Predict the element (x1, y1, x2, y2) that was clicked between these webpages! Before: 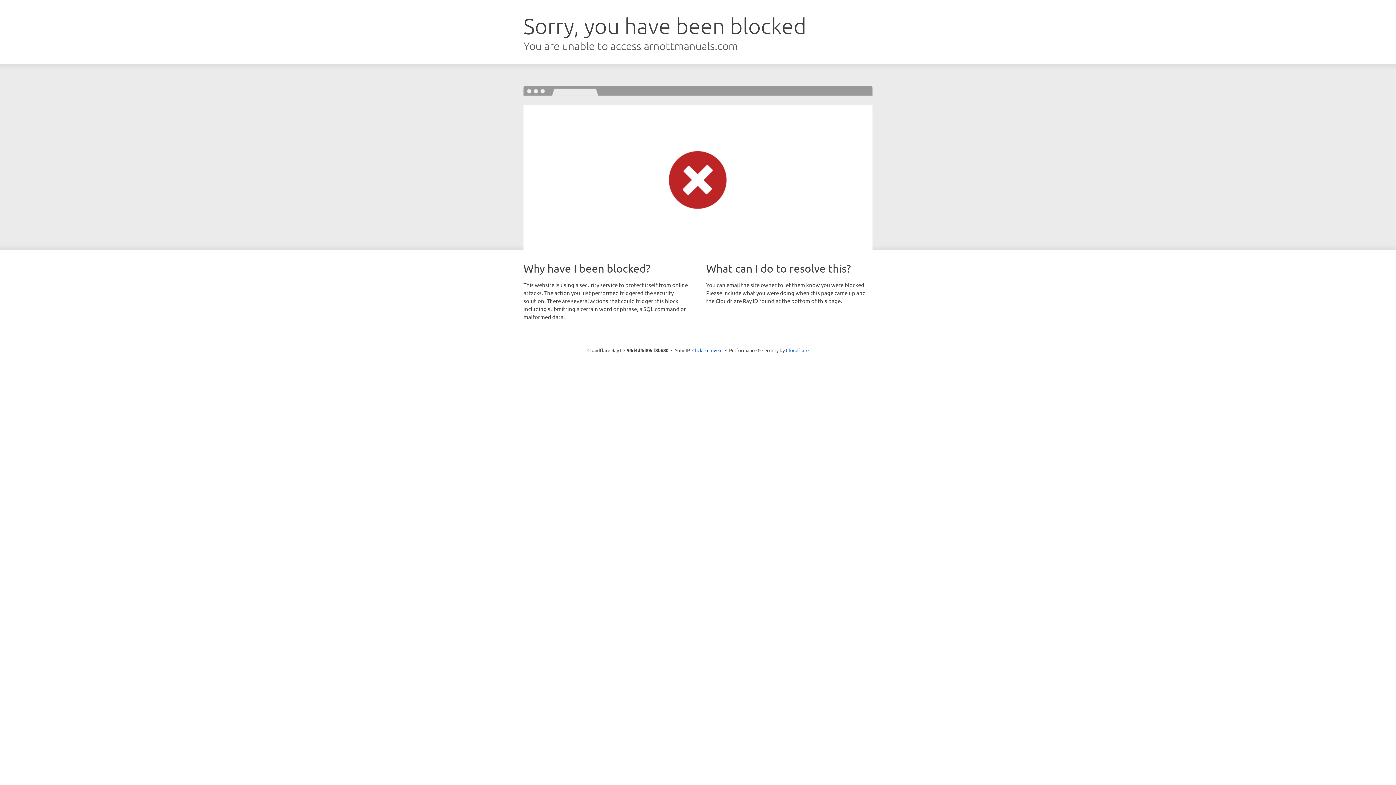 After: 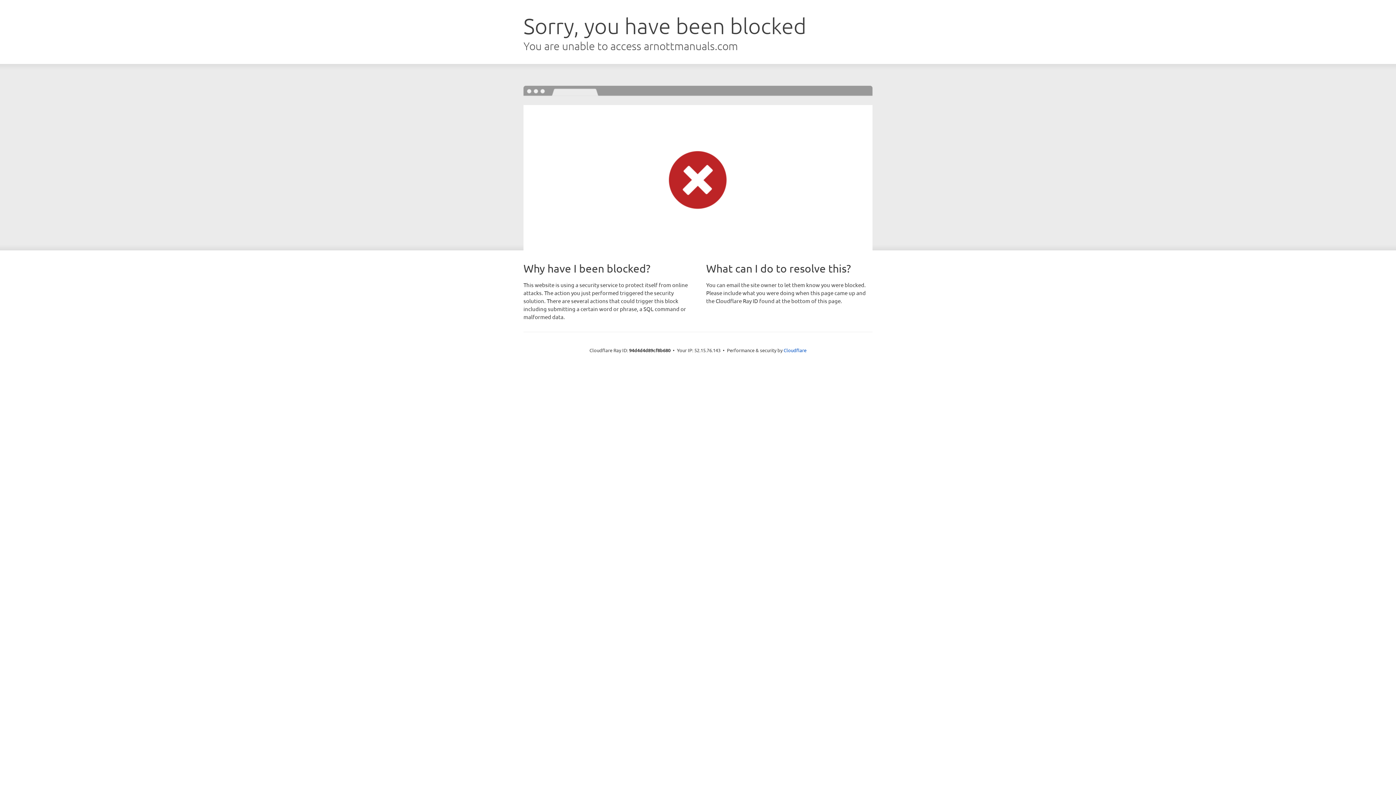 Action: bbox: (692, 346, 722, 353) label: Click to reveal